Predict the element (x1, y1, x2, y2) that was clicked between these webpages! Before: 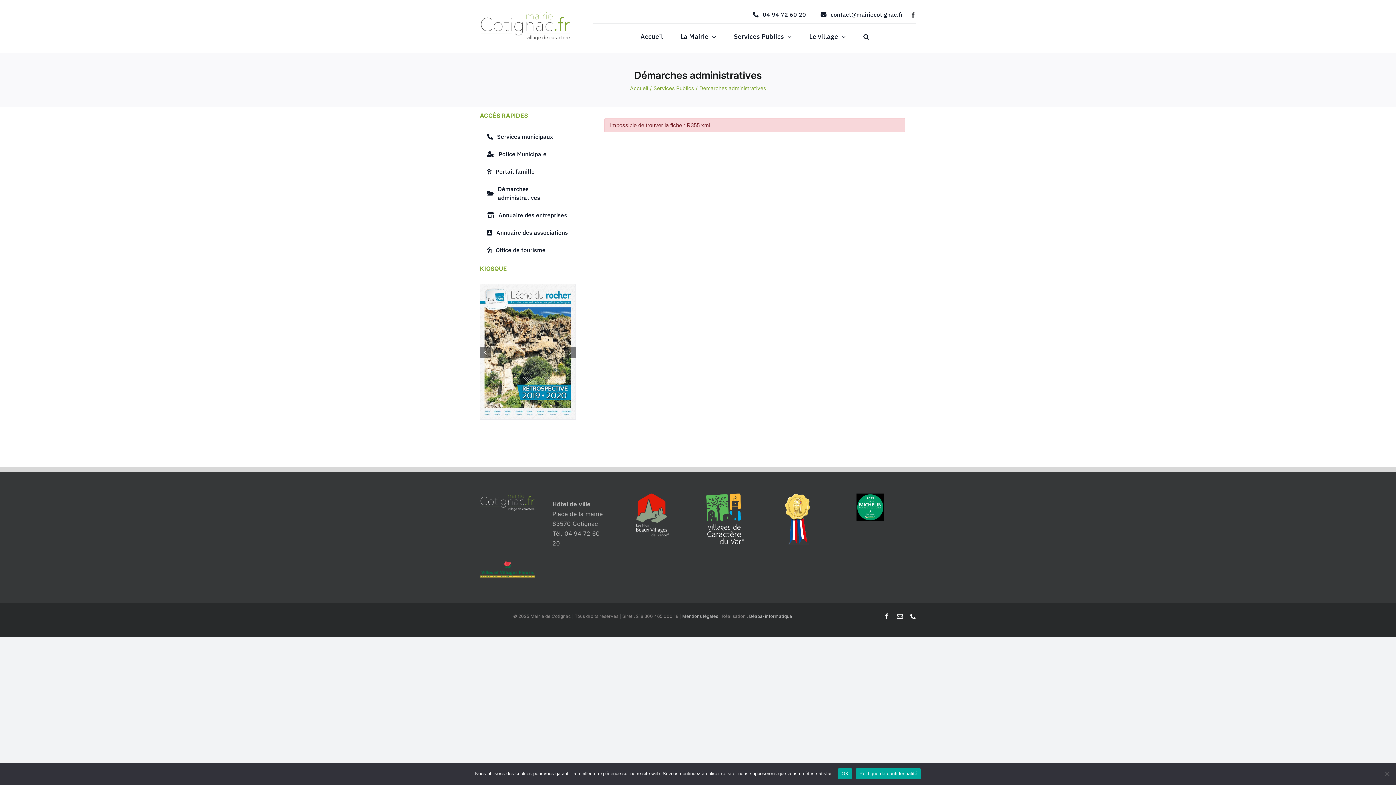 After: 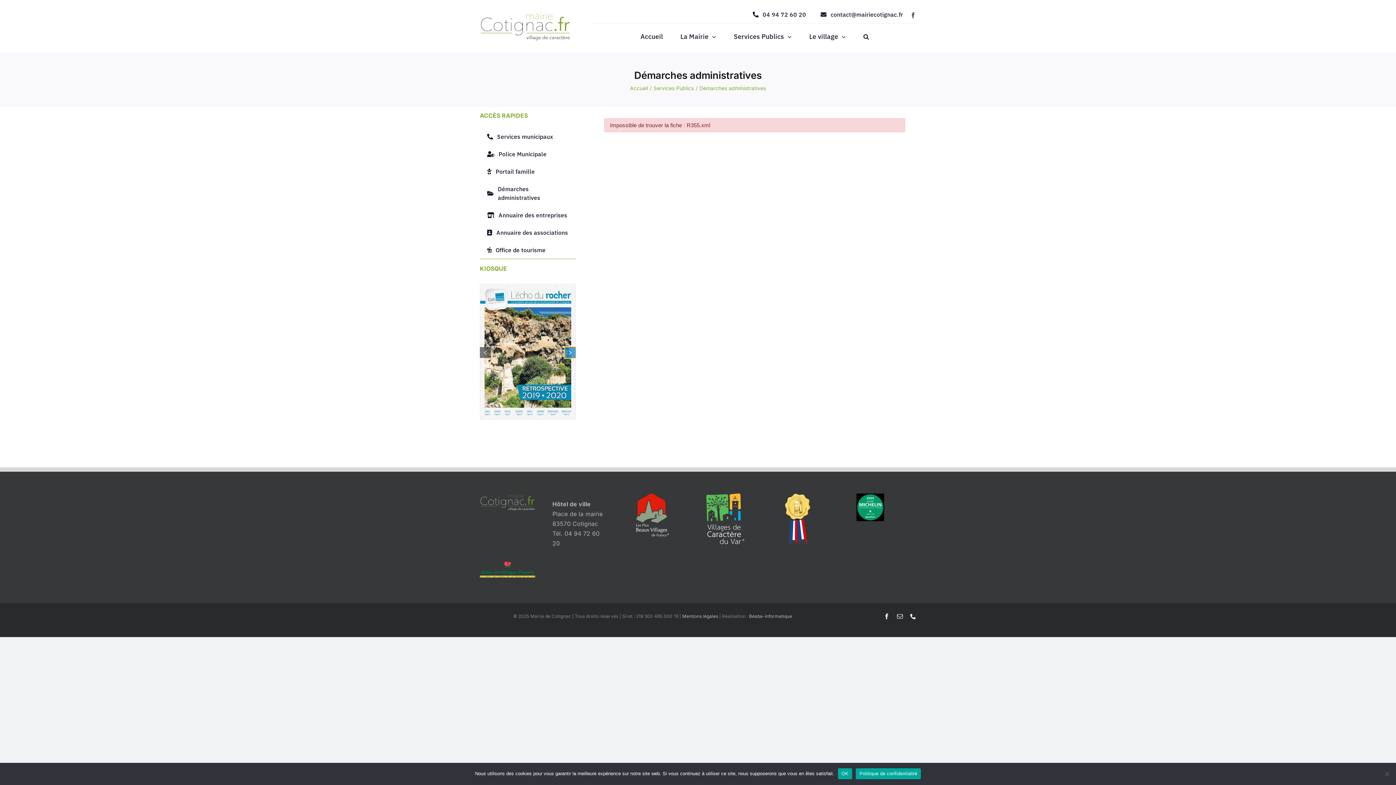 Action: label: Next slide bbox: (565, 347, 576, 358)